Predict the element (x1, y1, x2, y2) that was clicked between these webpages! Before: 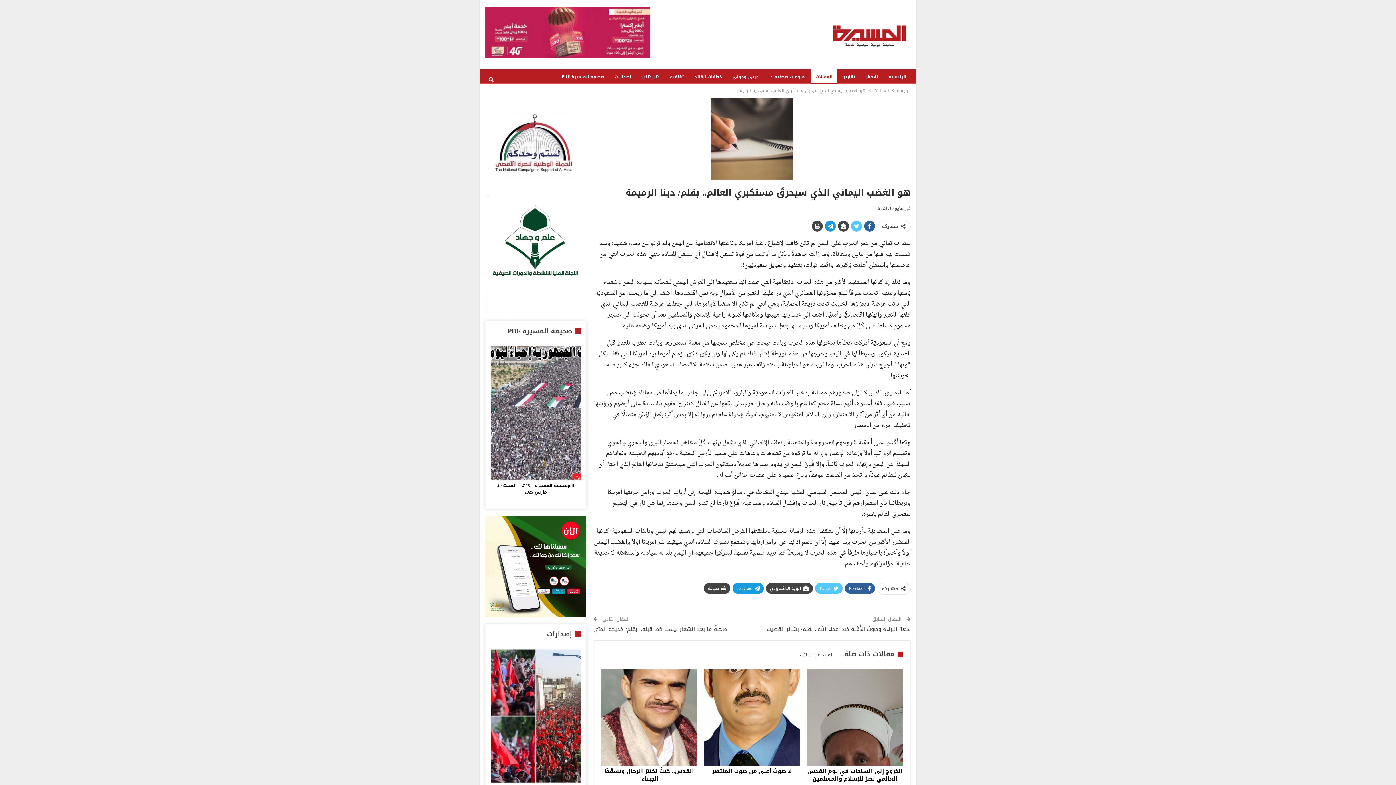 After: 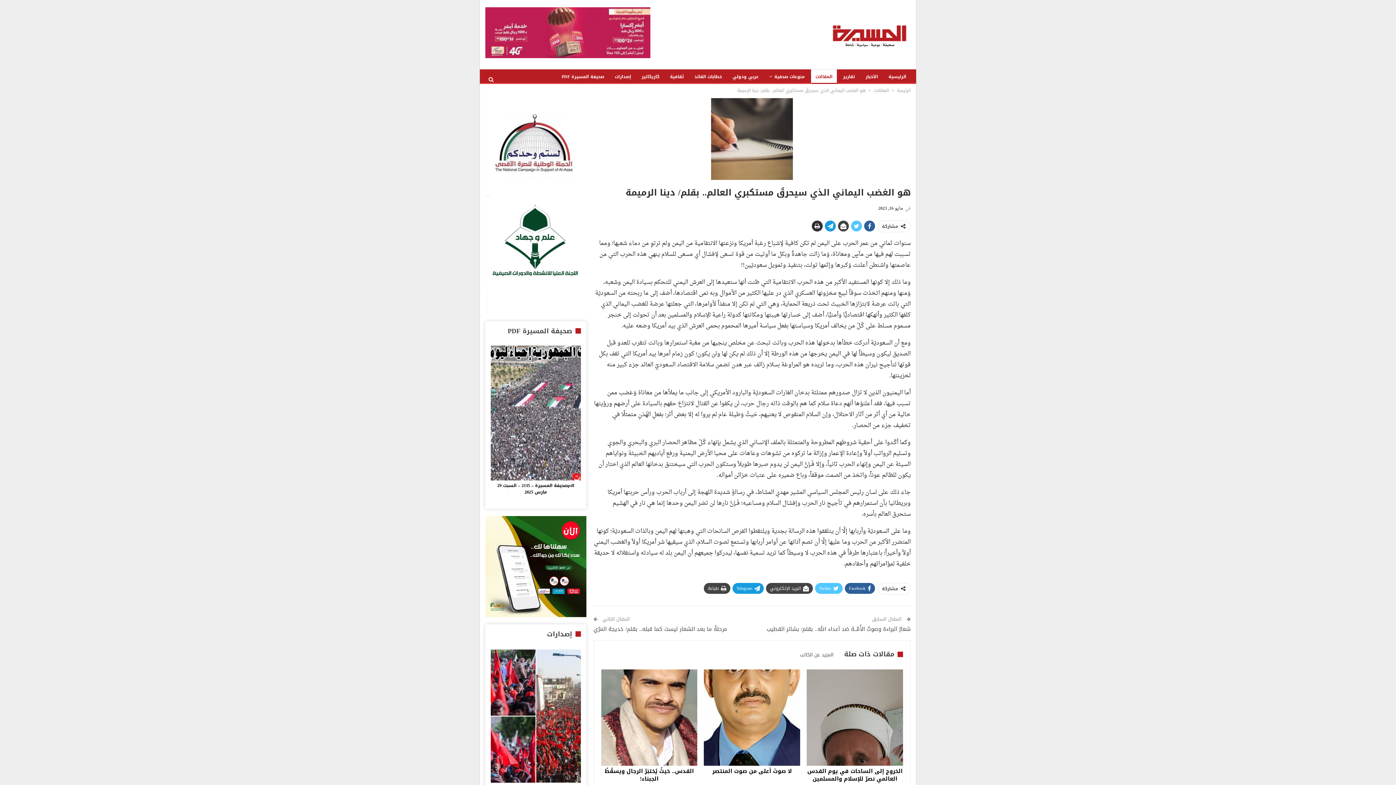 Action: bbox: (812, 220, 822, 231)